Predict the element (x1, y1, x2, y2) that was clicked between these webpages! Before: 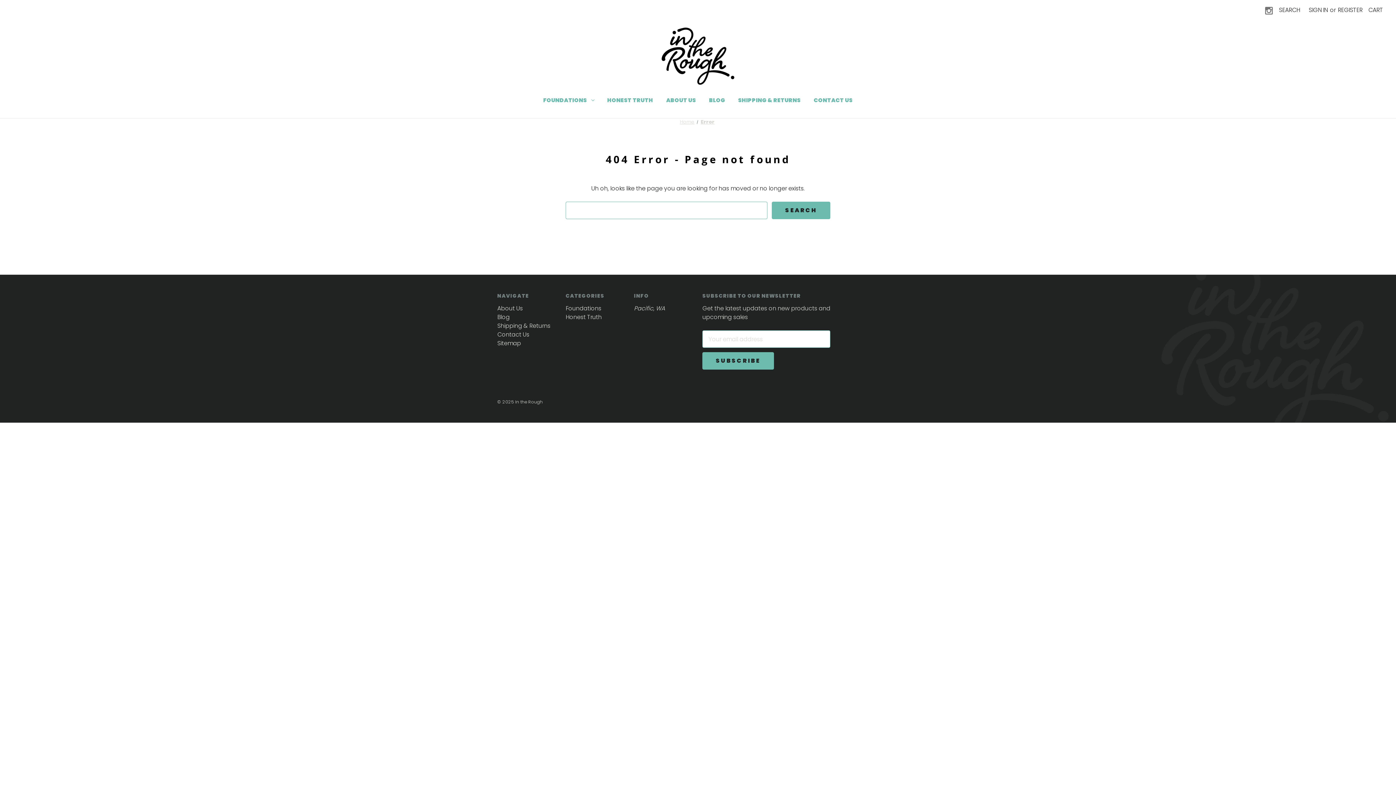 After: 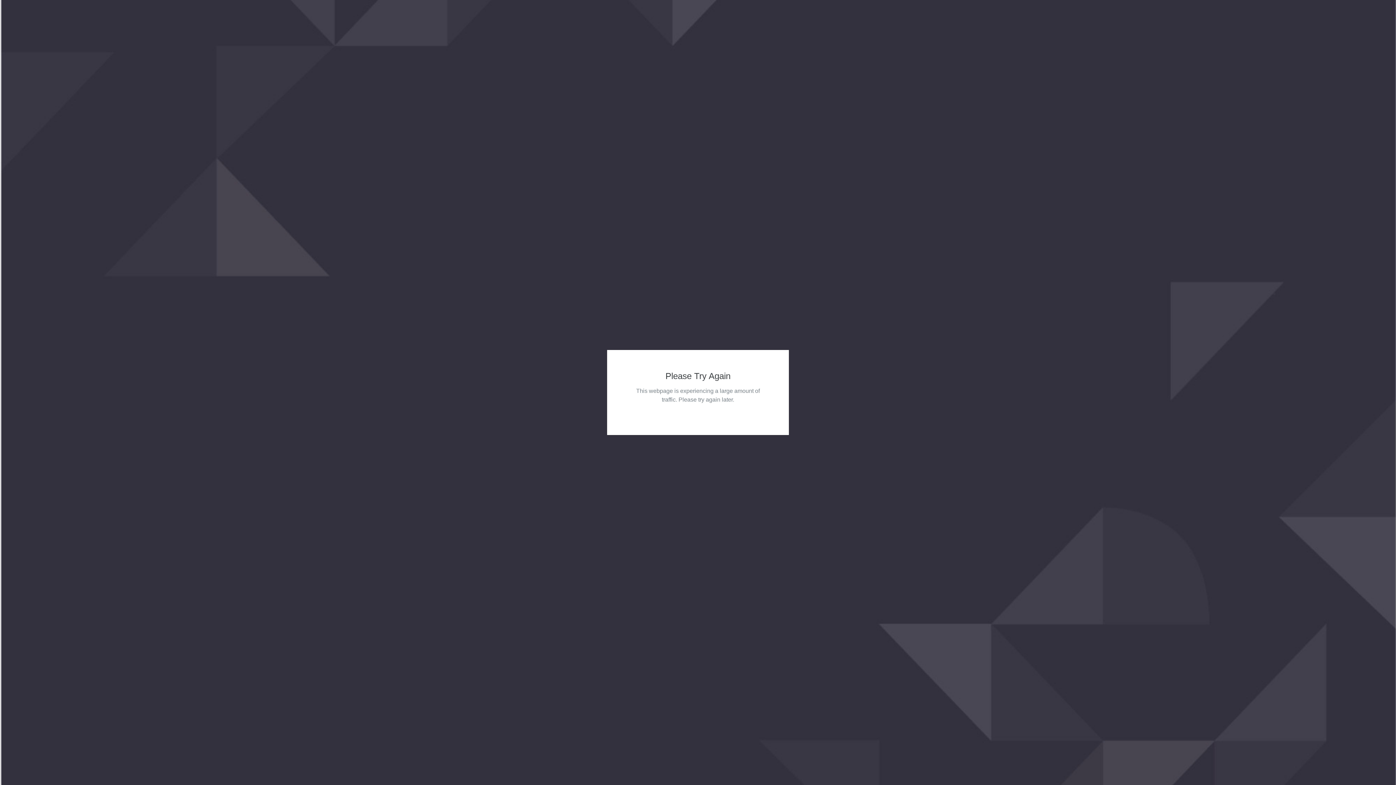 Action: bbox: (497, 321, 550, 330) label: Shipping & Returns